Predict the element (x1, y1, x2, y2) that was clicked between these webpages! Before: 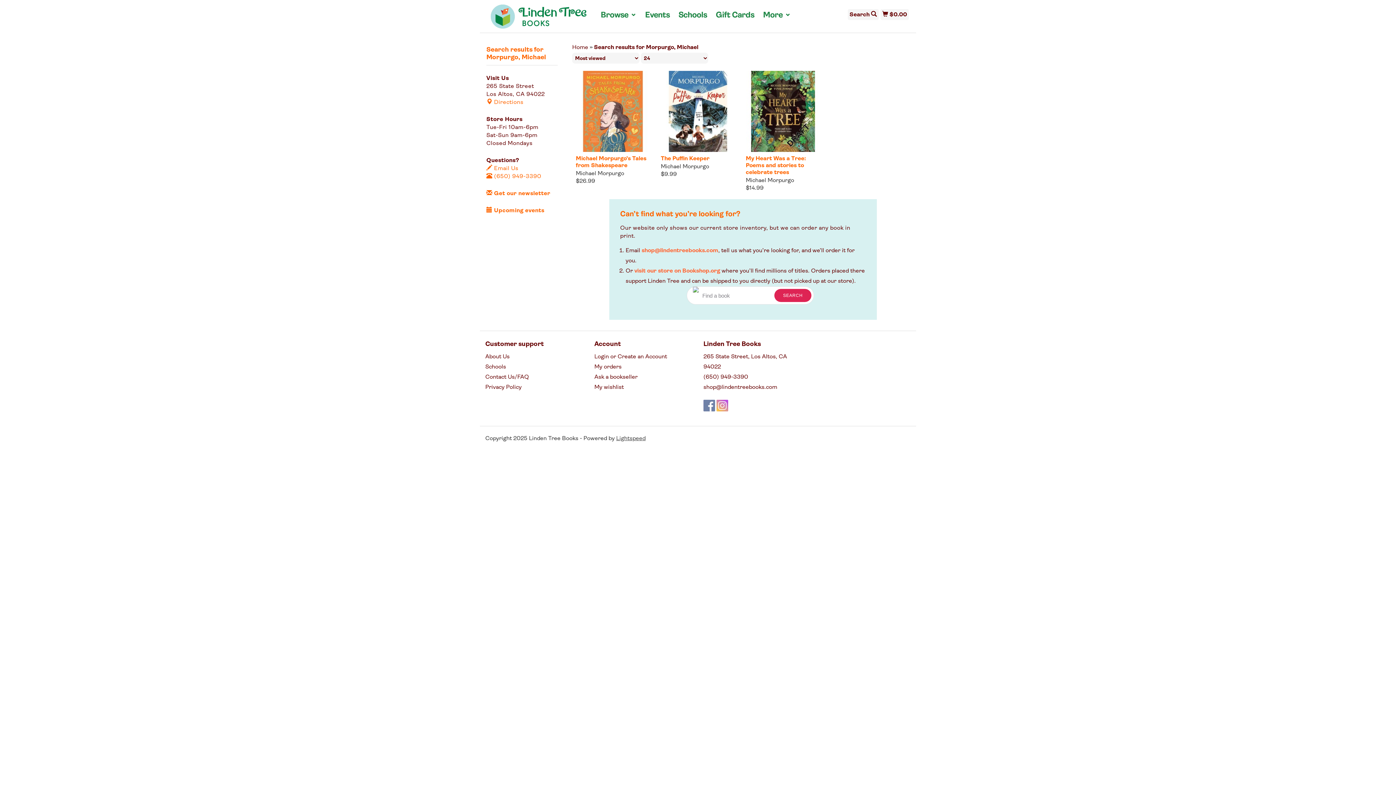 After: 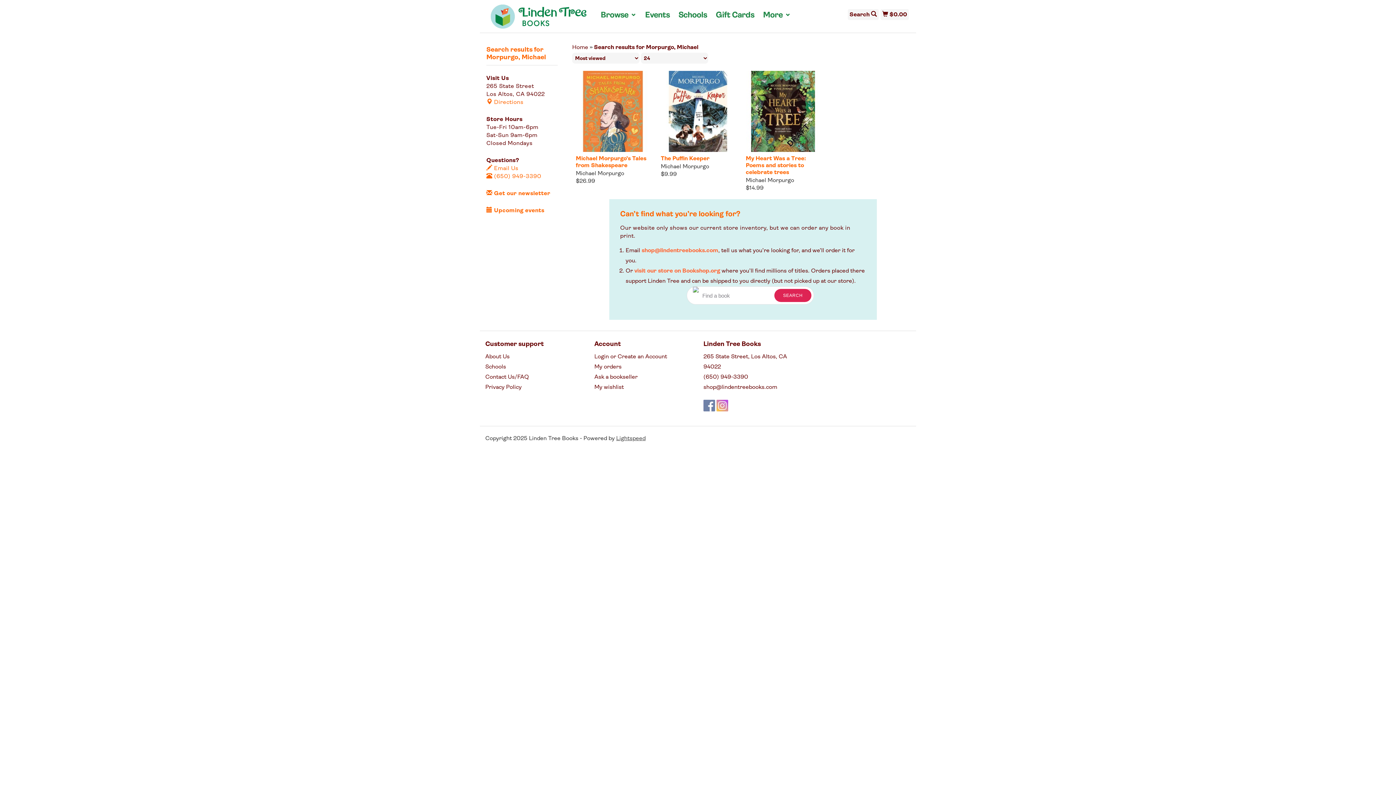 Action: bbox: (486, 99, 523, 105) label:  Directions